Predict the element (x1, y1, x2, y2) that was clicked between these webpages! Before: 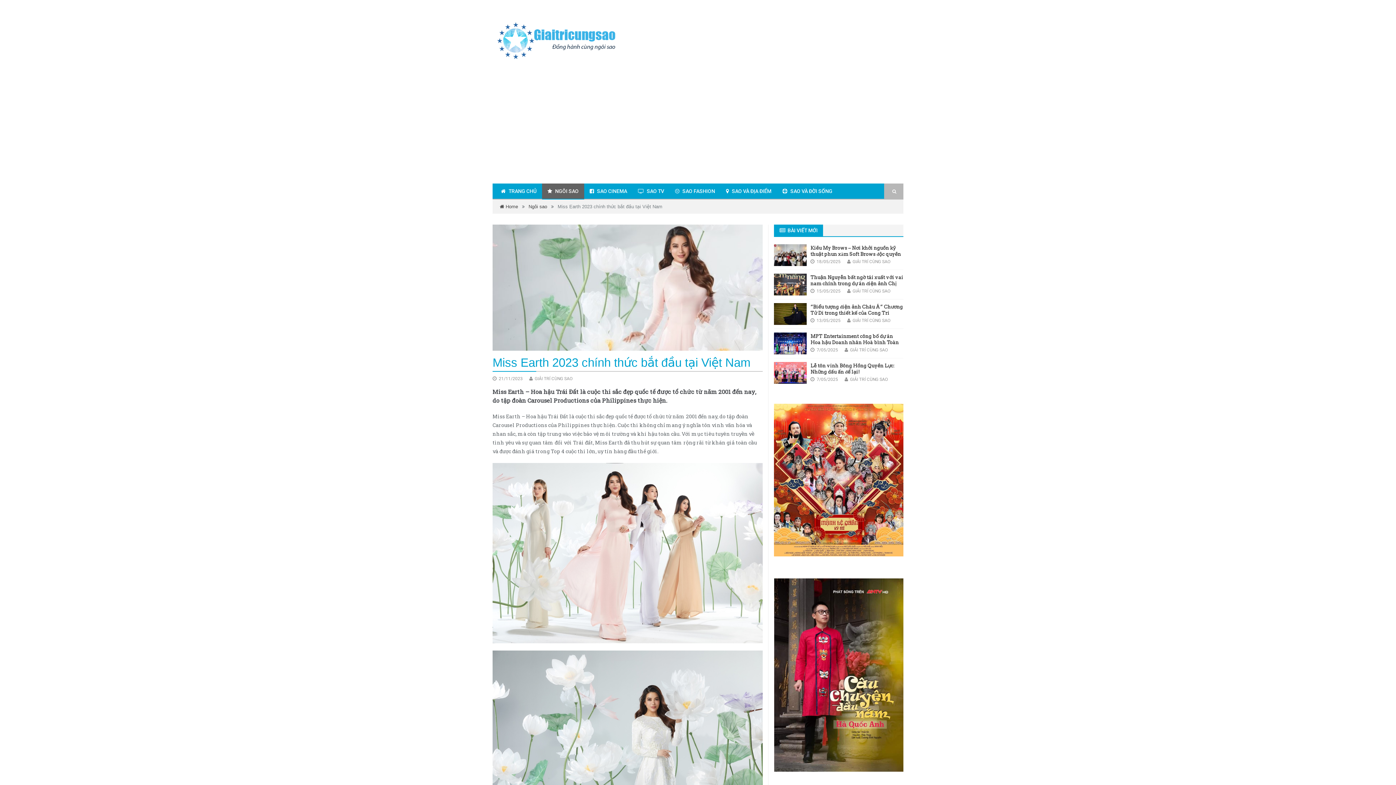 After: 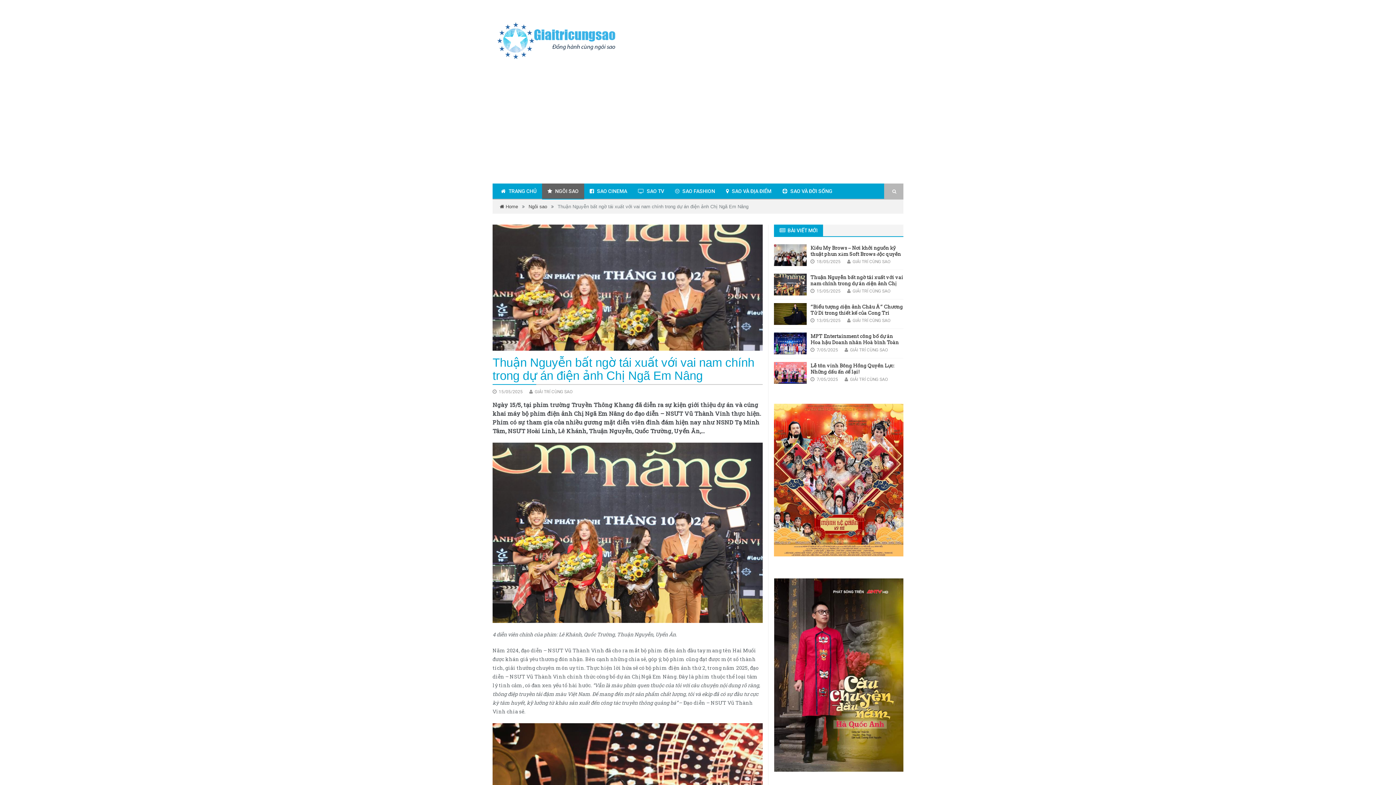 Action: bbox: (810, 275, 903, 292) label: Thuận Nguyễn bất ngờ tái xuất với vai nam chính trong dự án điện ảnh Chị Ngã Em Nâng